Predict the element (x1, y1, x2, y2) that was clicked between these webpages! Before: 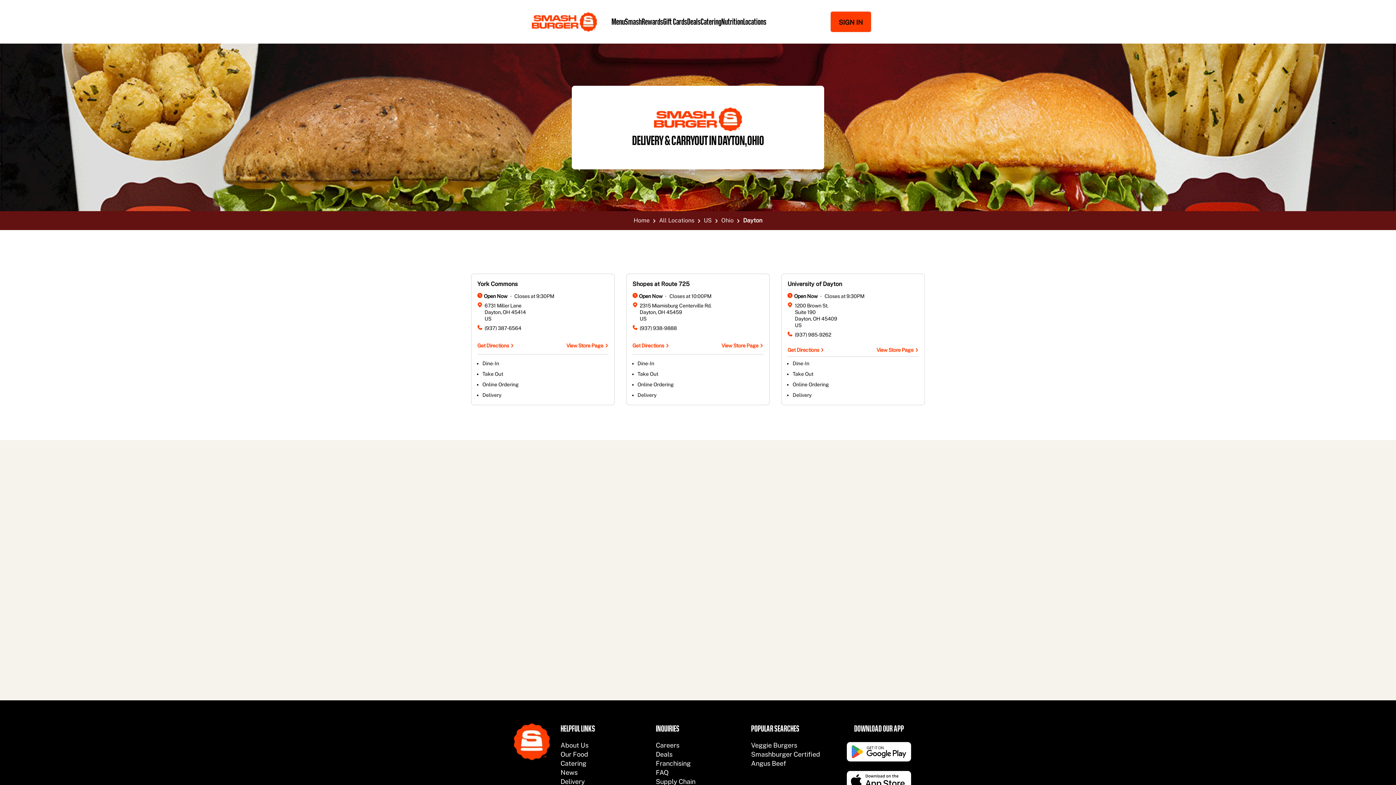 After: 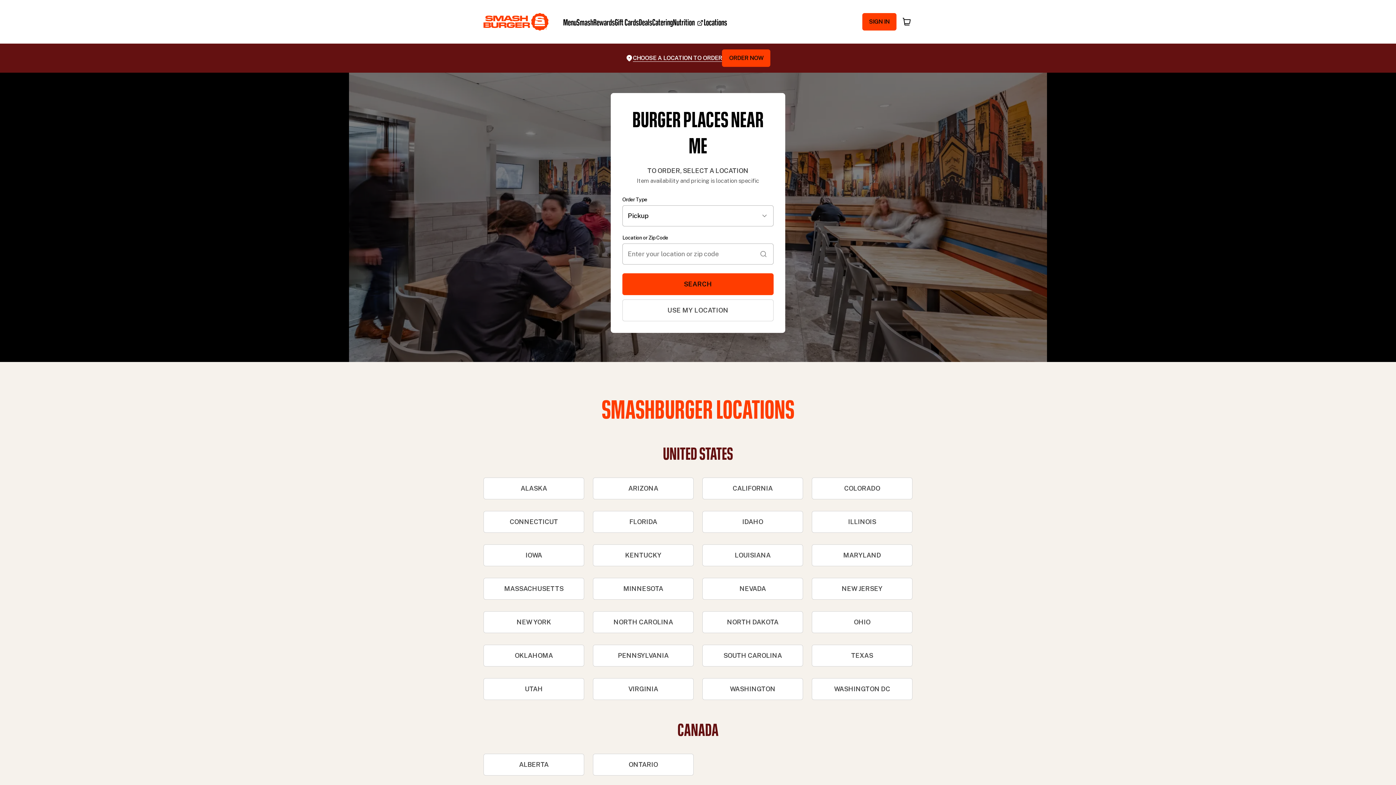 Action: bbox: (659, 217, 694, 224) label: All Locations